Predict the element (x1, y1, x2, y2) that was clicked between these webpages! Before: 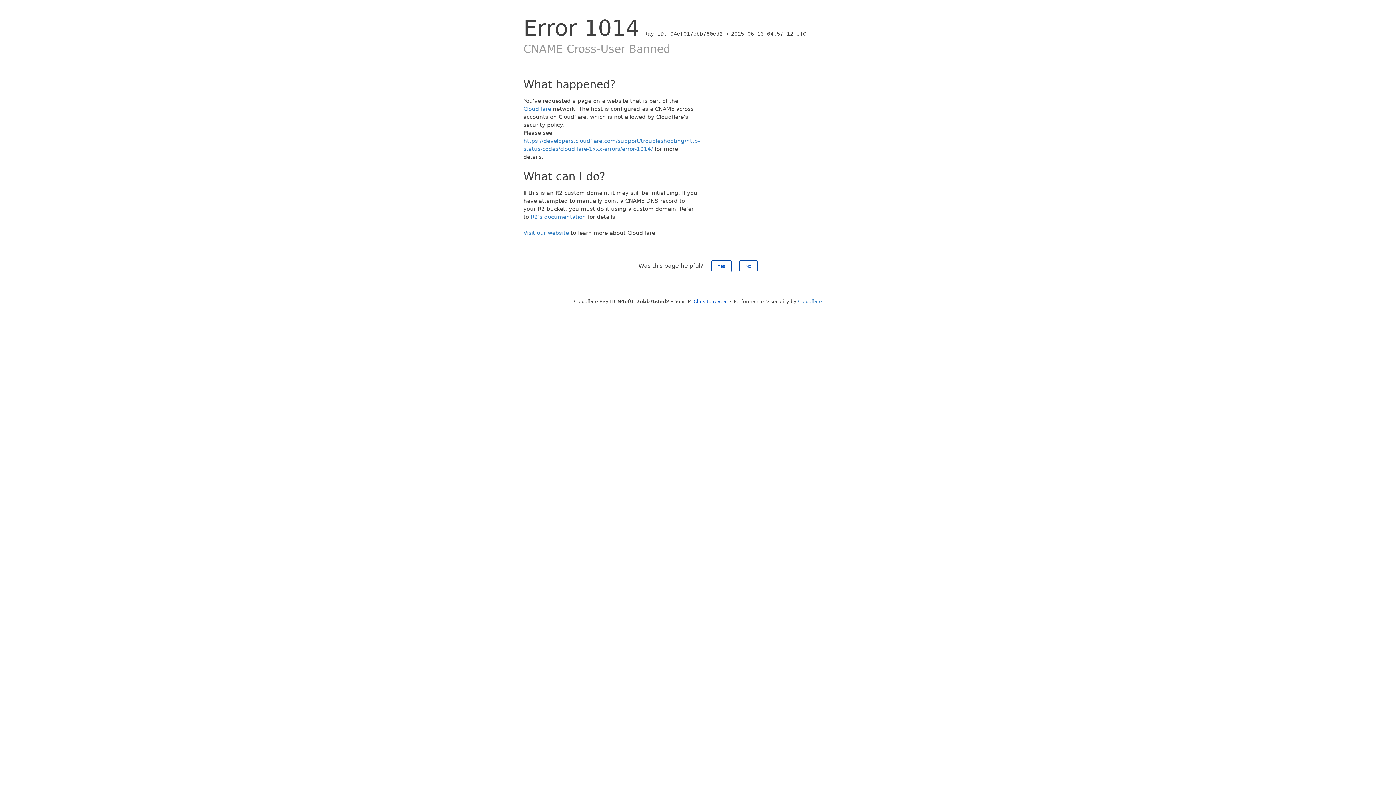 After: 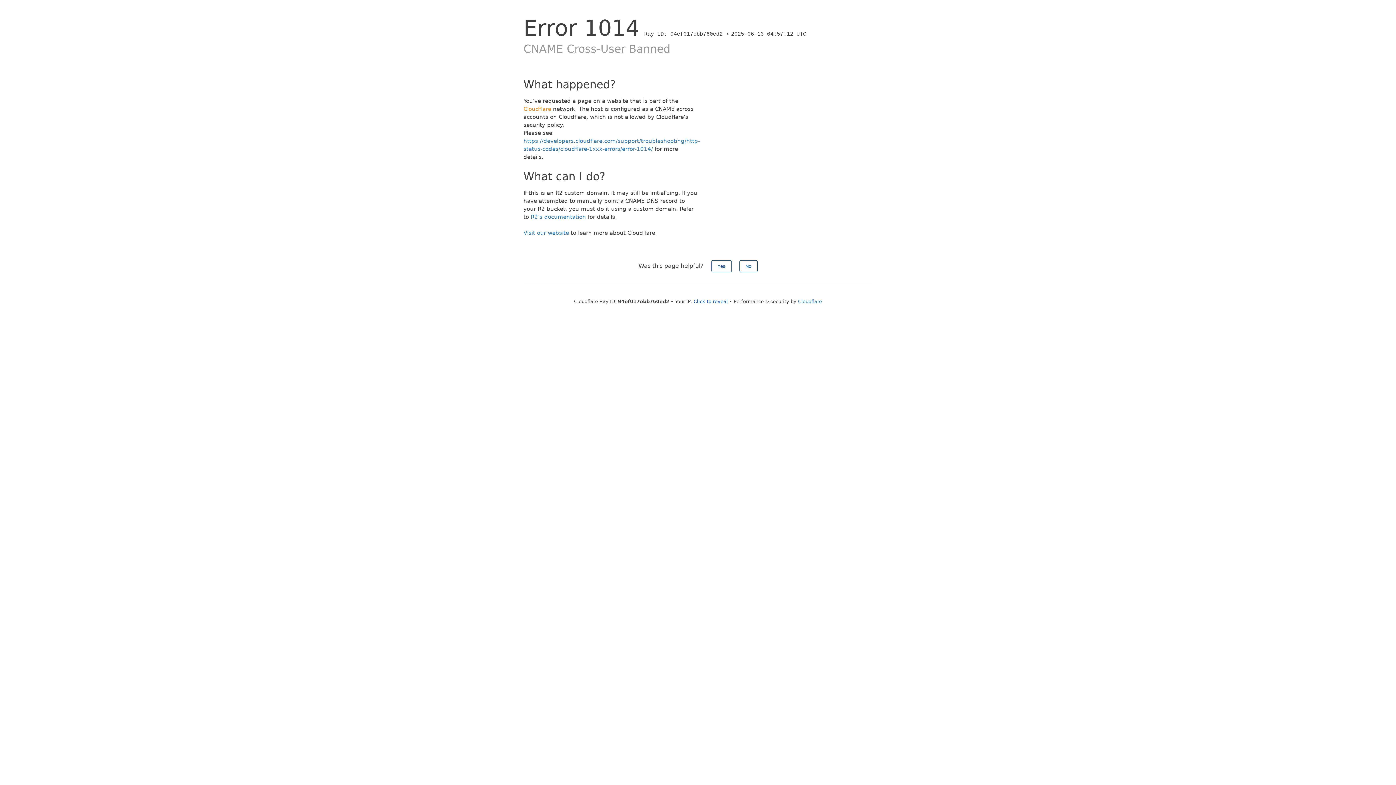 Action: bbox: (523, 105, 551, 112) label: Cloudflare